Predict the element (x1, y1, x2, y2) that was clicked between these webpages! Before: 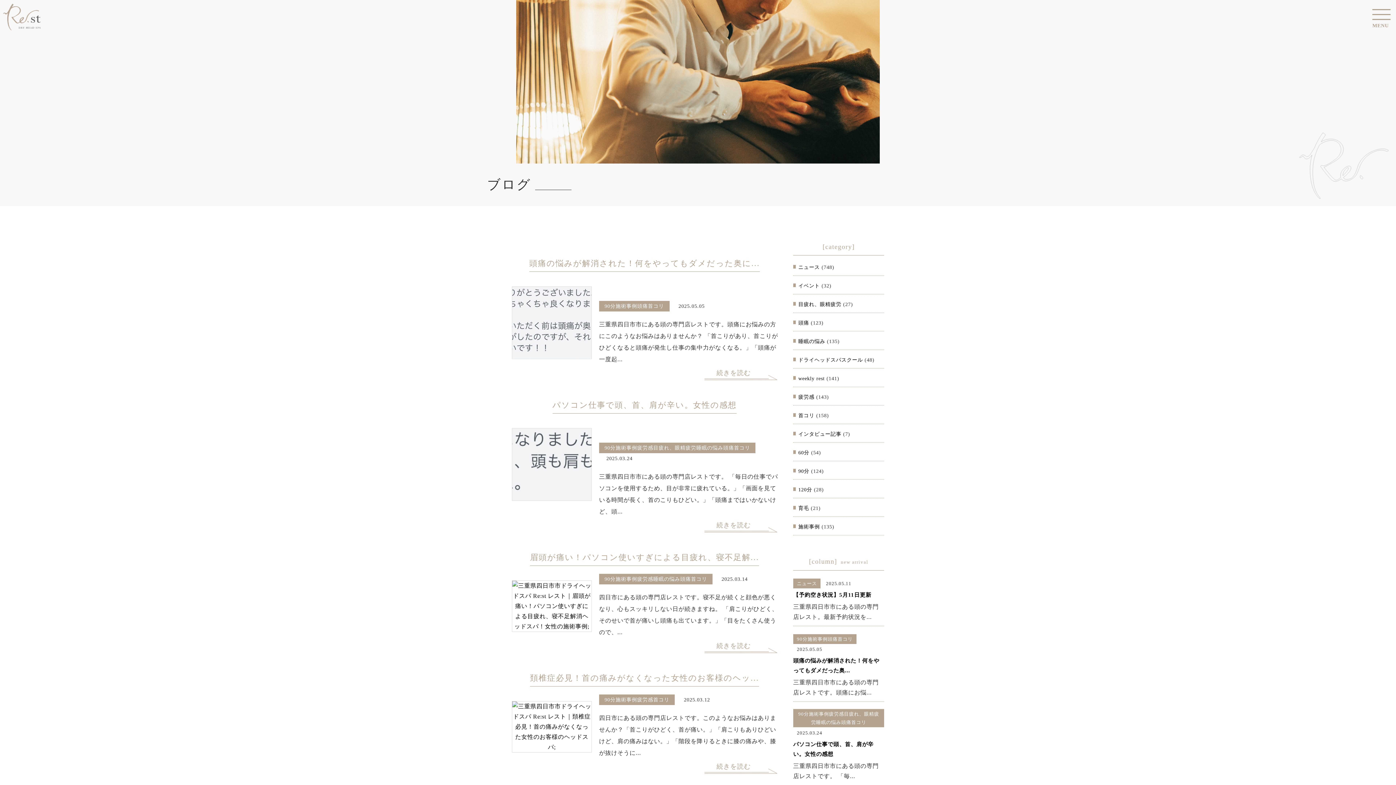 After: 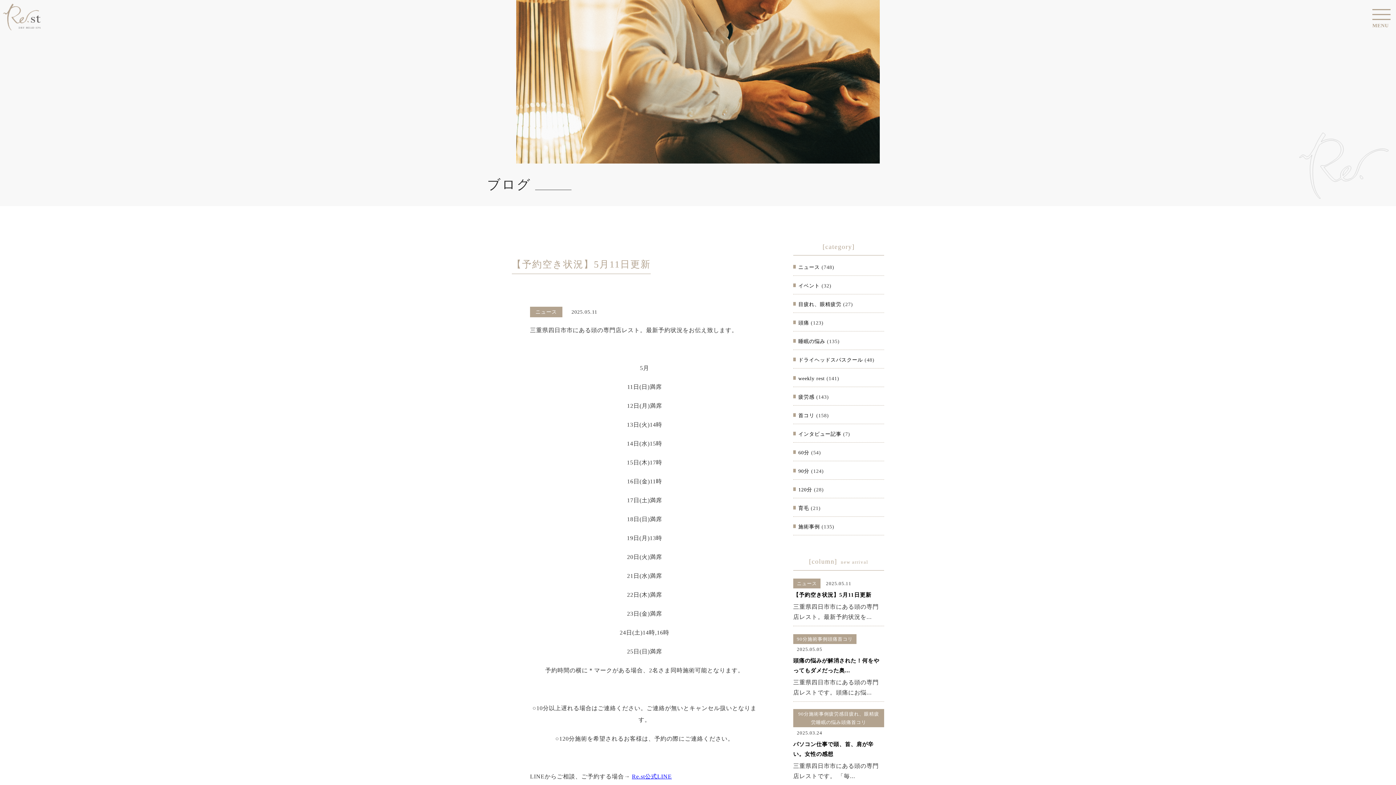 Action: bbox: (793, 592, 871, 598) label: 【予約空き状況】5月11日更新